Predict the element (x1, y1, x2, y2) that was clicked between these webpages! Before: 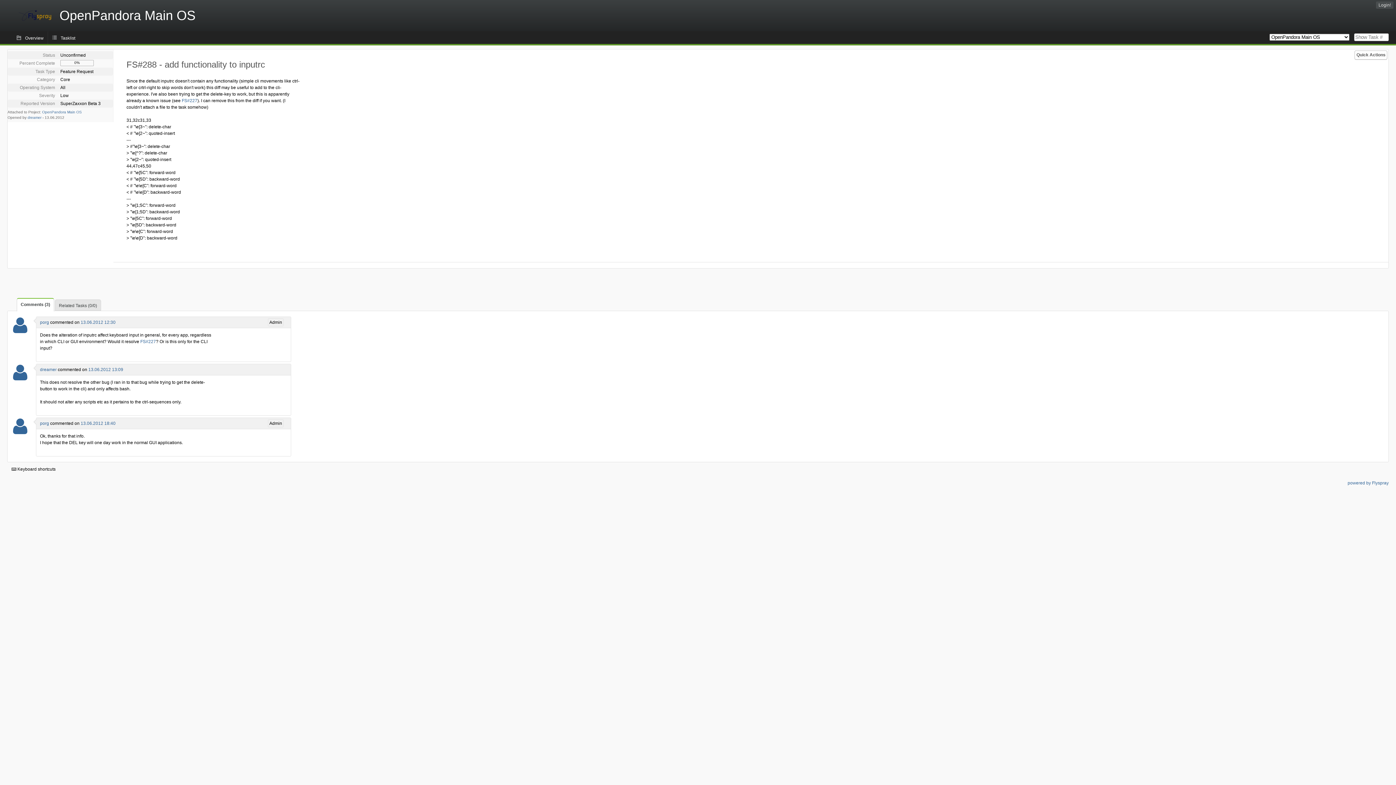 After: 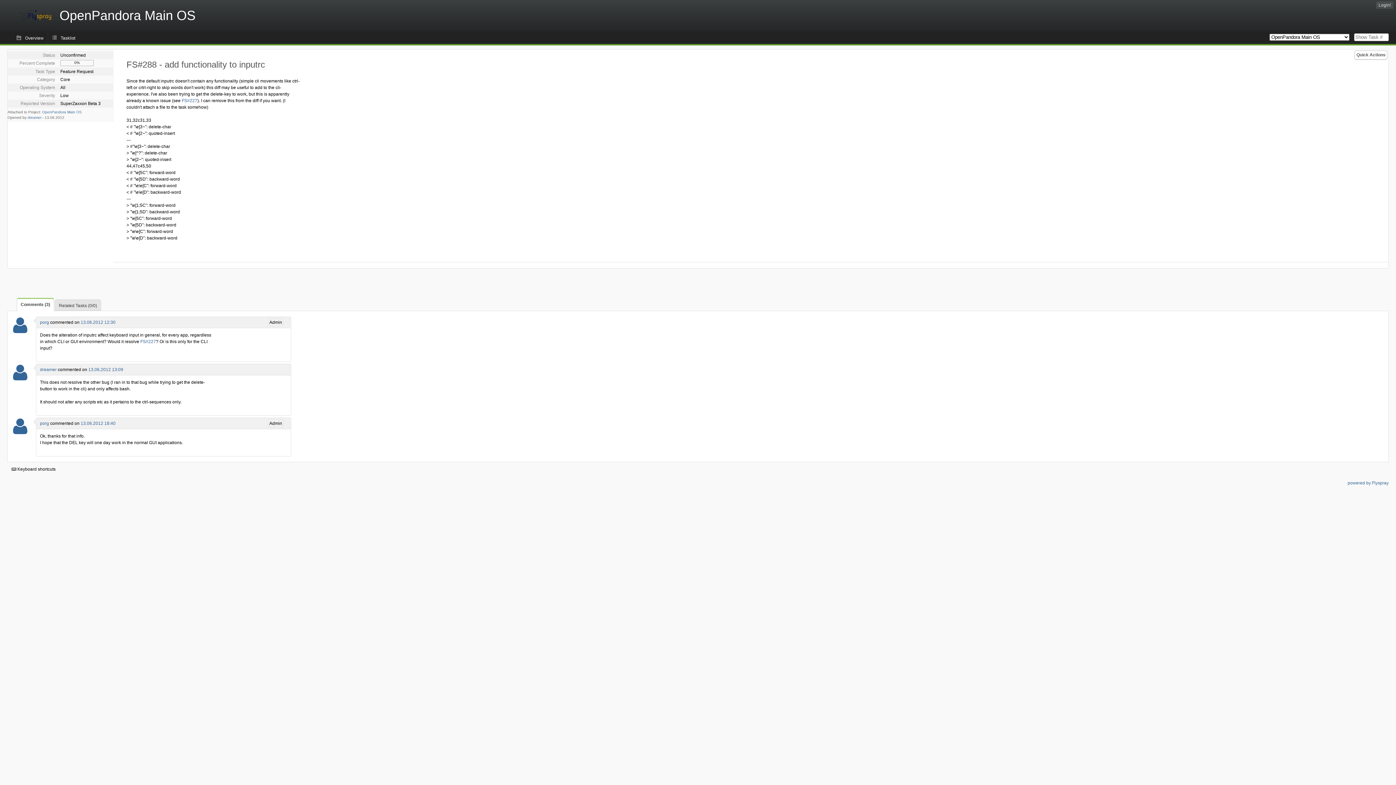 Action: label: 13.06.2012 12:30 bbox: (80, 320, 115, 325)